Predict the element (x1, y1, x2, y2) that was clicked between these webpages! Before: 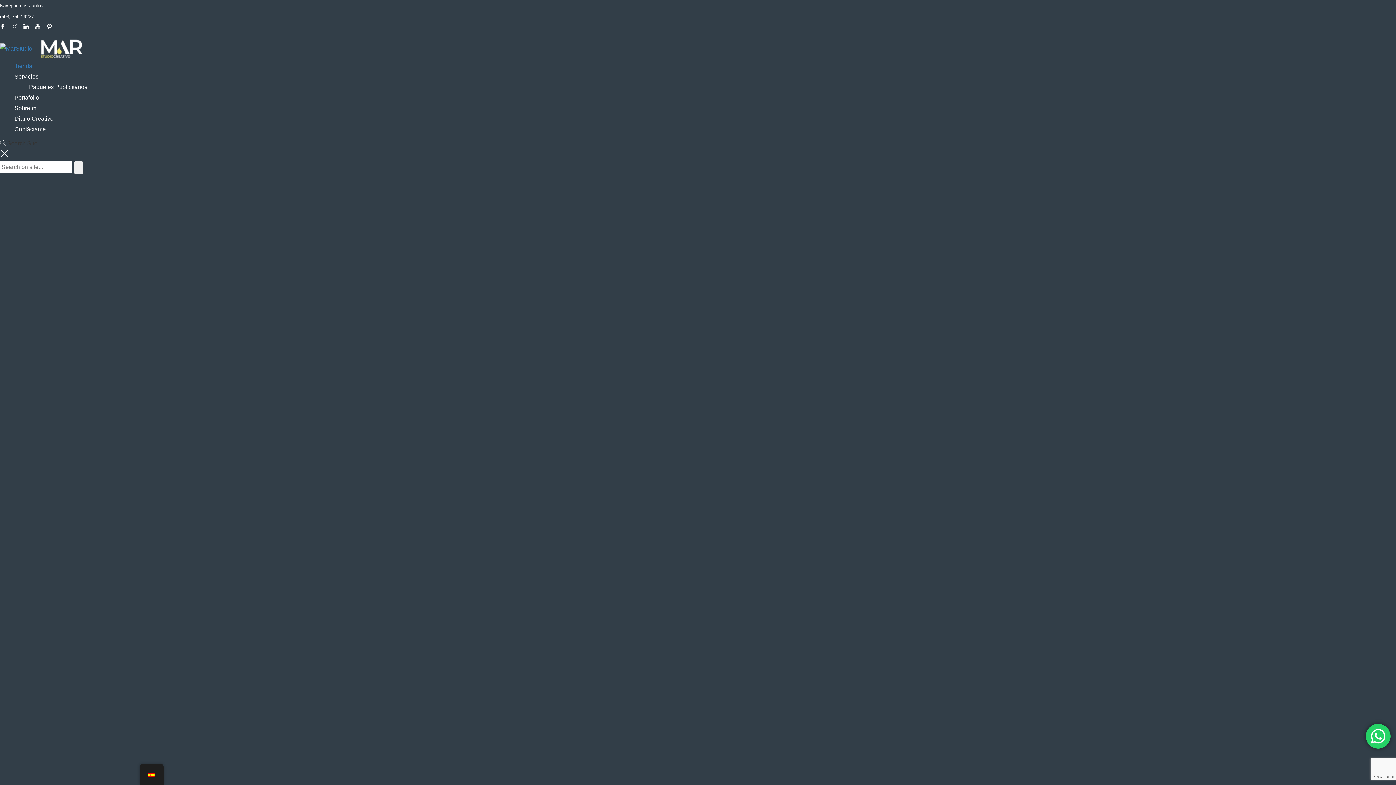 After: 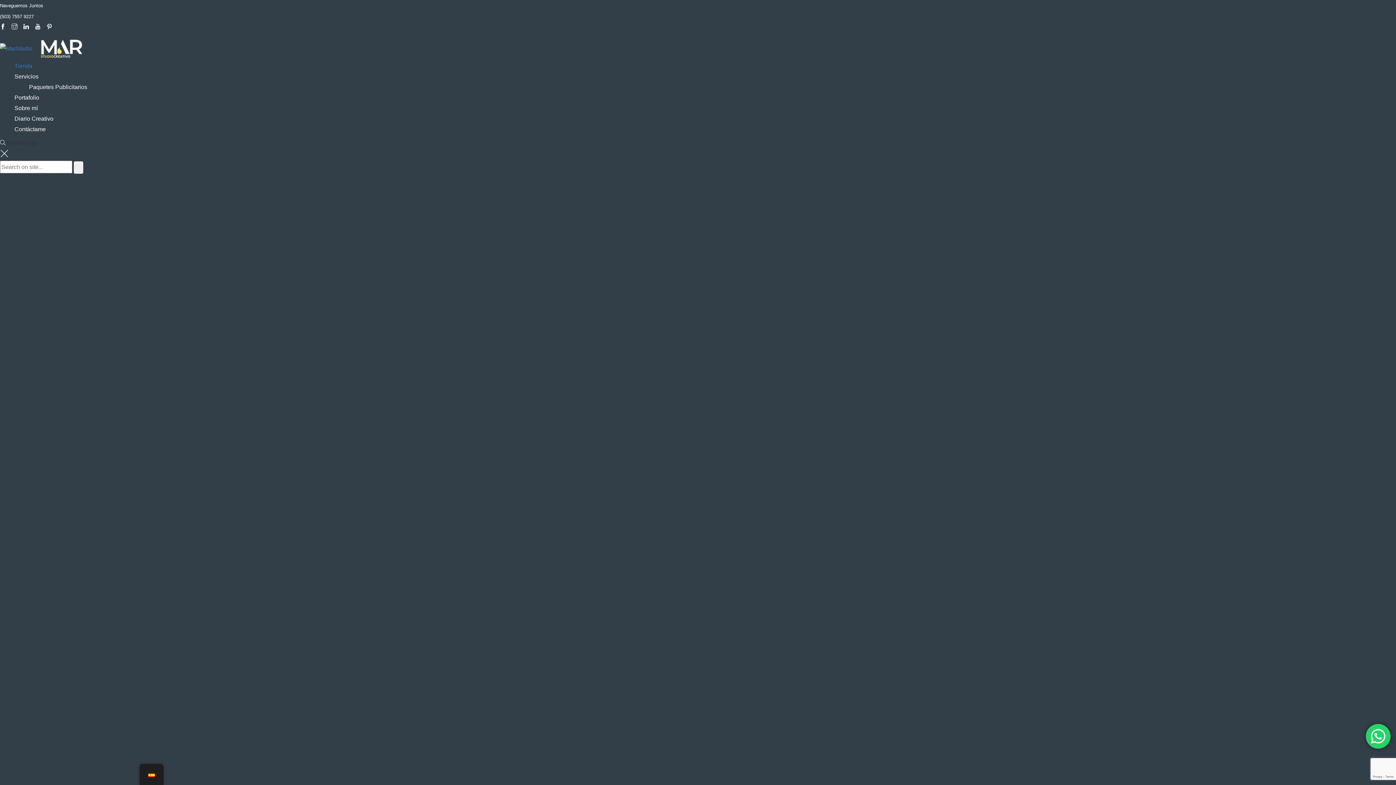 Action: bbox: (34, 24, 40, 30)